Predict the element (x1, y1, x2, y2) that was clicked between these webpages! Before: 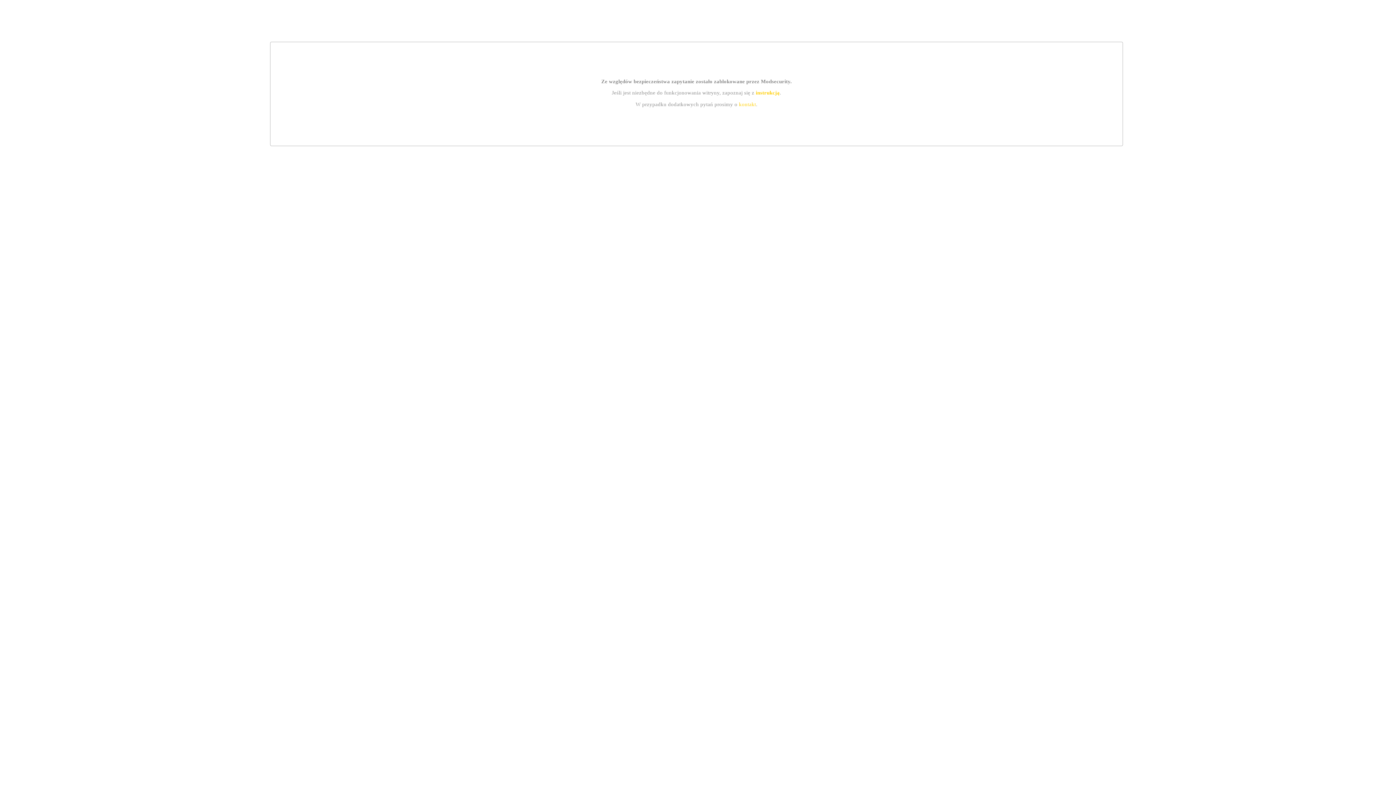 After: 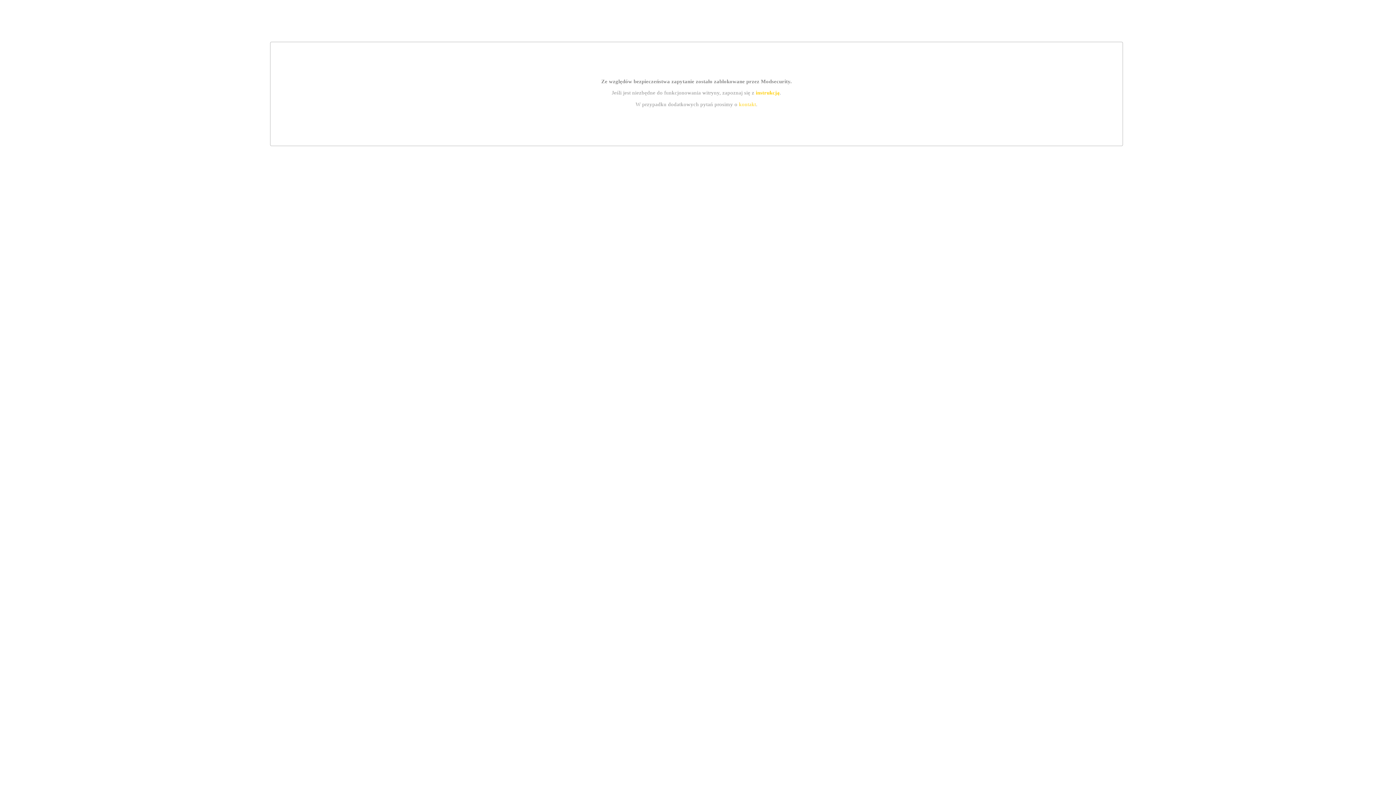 Action: bbox: (739, 101, 756, 107) label: kontakt